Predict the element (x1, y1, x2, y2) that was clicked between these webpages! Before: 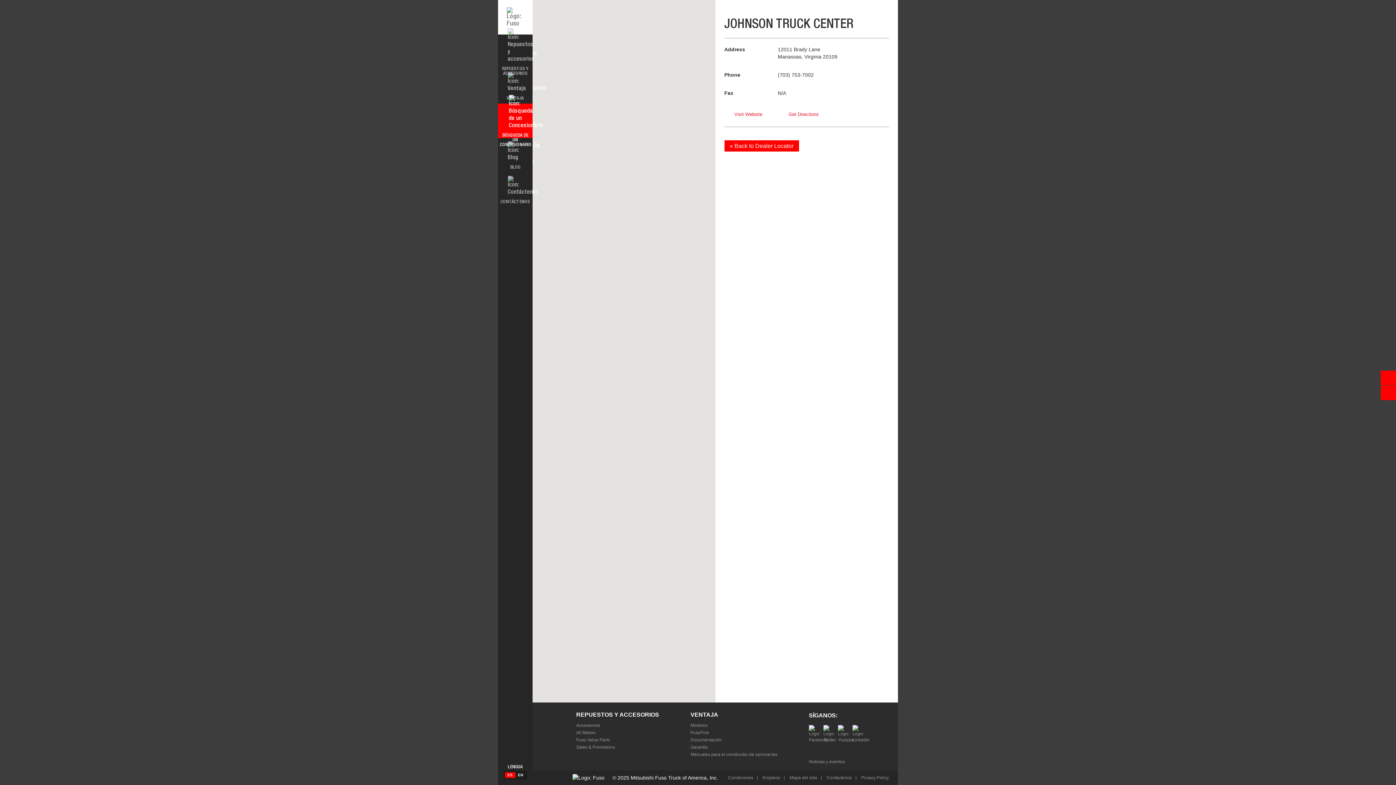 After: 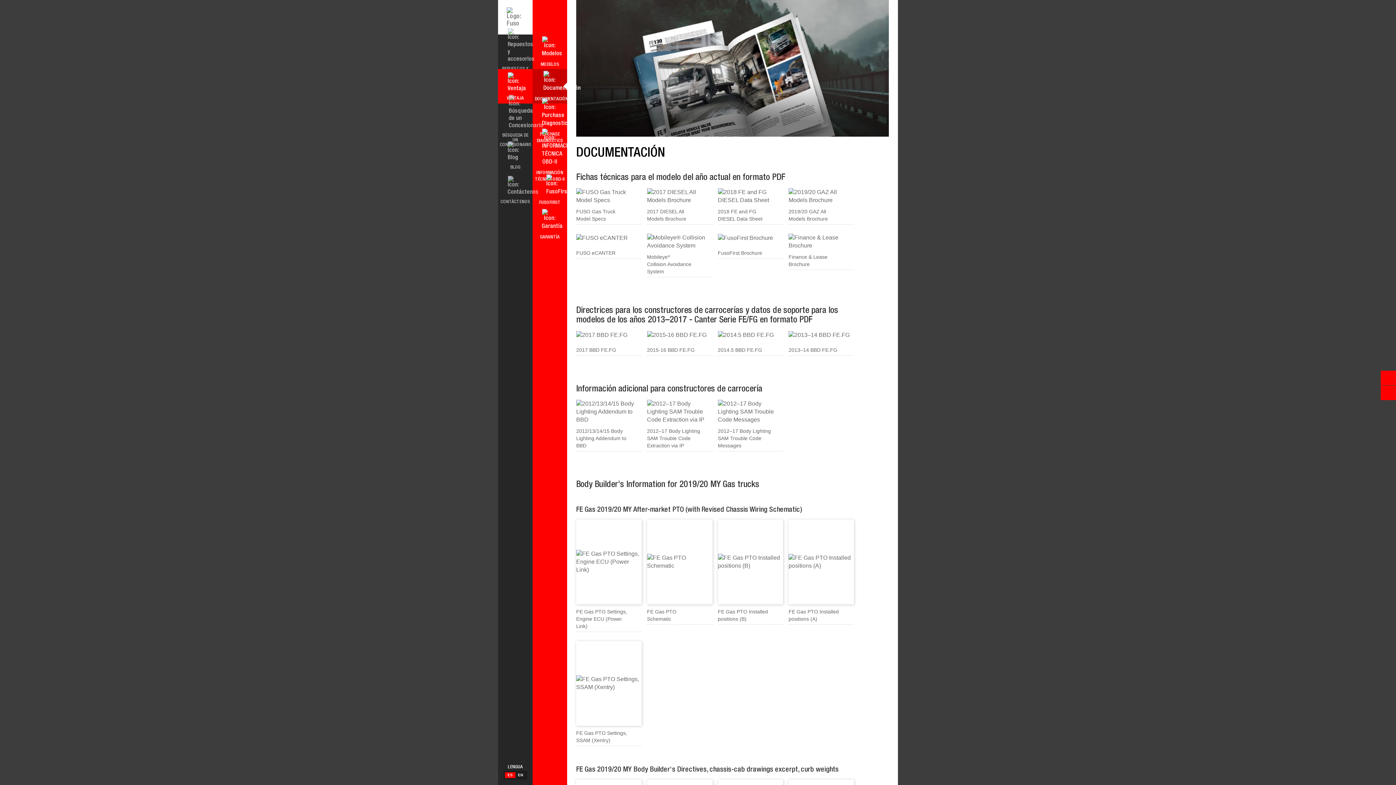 Action: label: Manuales para el constructor de carrocerías bbox: (690, 752, 777, 757)